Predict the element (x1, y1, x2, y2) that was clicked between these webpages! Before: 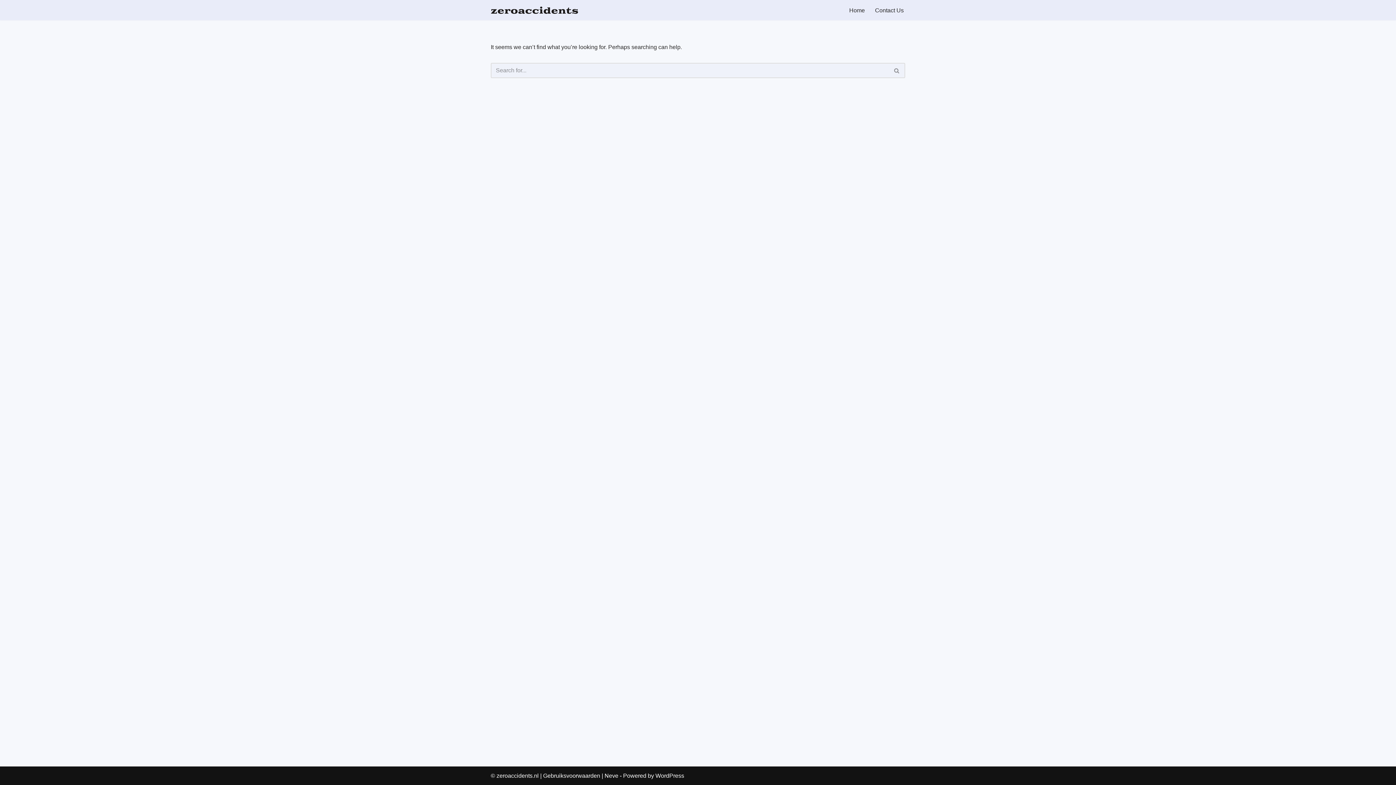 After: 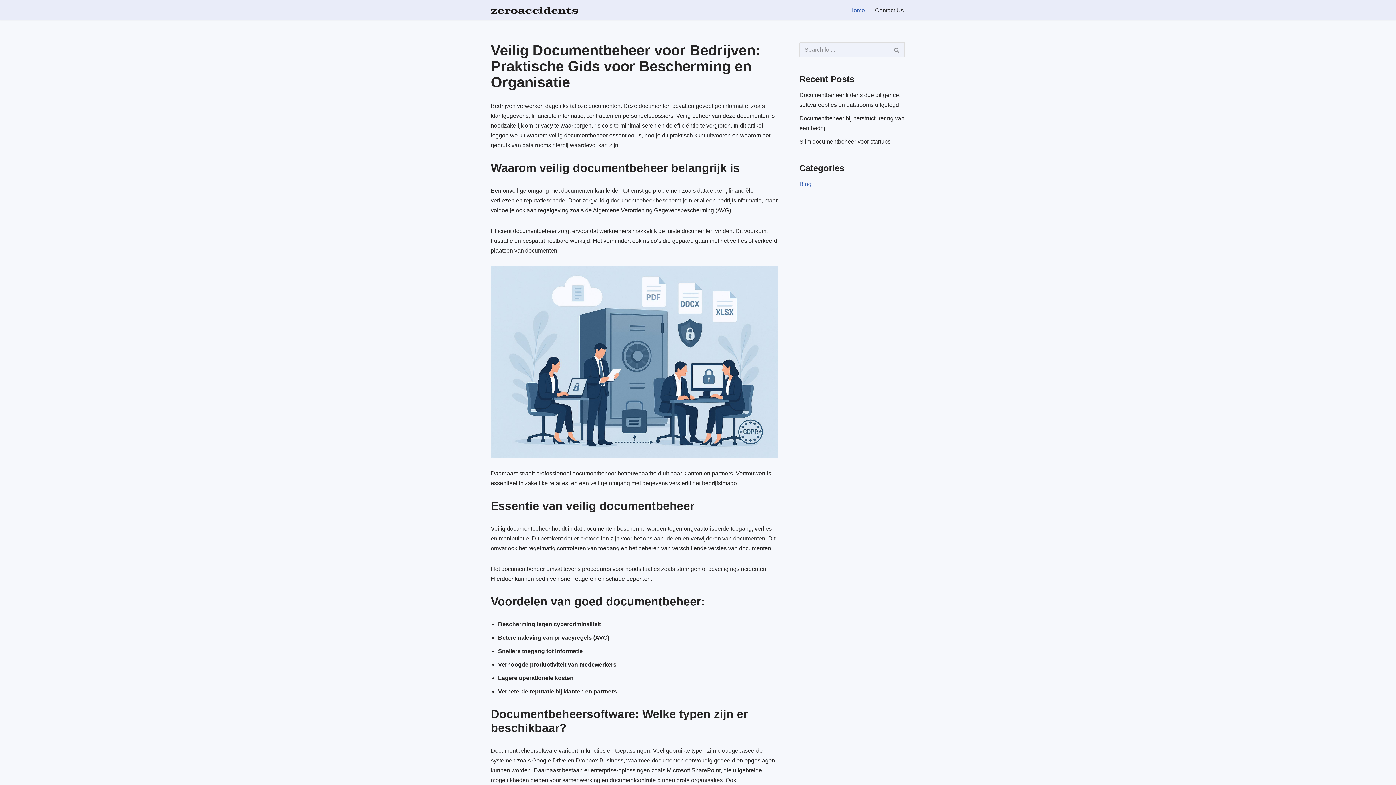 Action: label: zeroaccidents.nl bbox: (490, 6, 578, 13)